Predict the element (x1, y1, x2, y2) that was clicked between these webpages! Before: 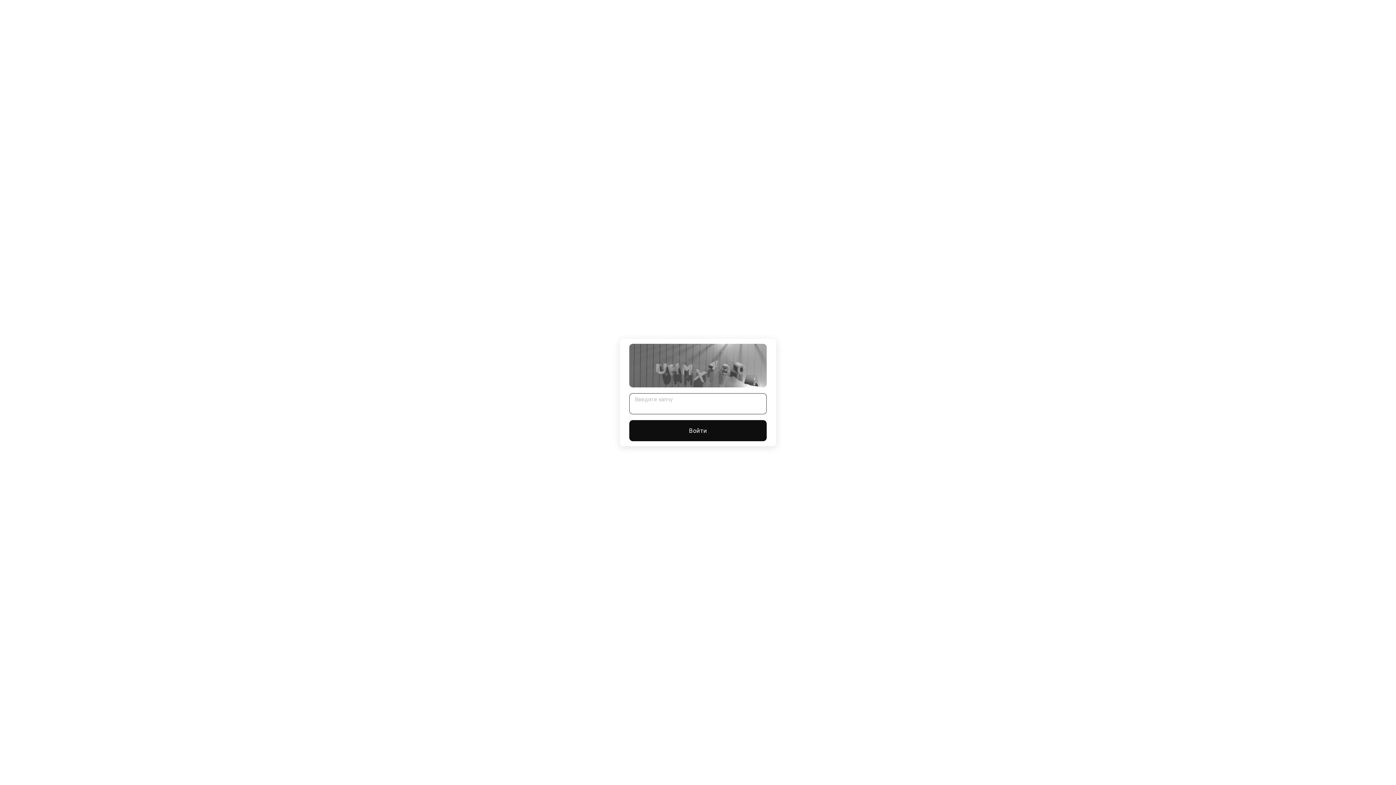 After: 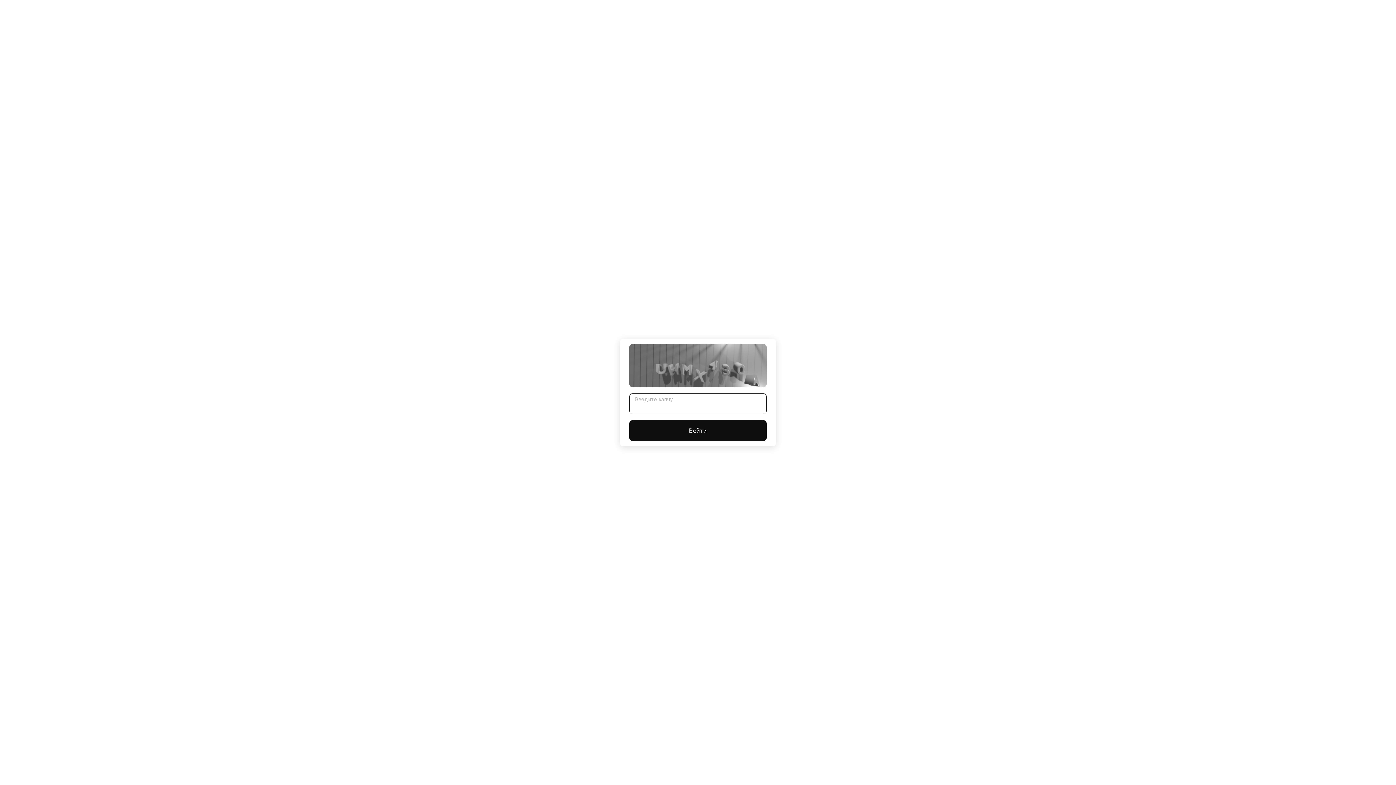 Action: label: Войти bbox: (629, 420, 766, 441)